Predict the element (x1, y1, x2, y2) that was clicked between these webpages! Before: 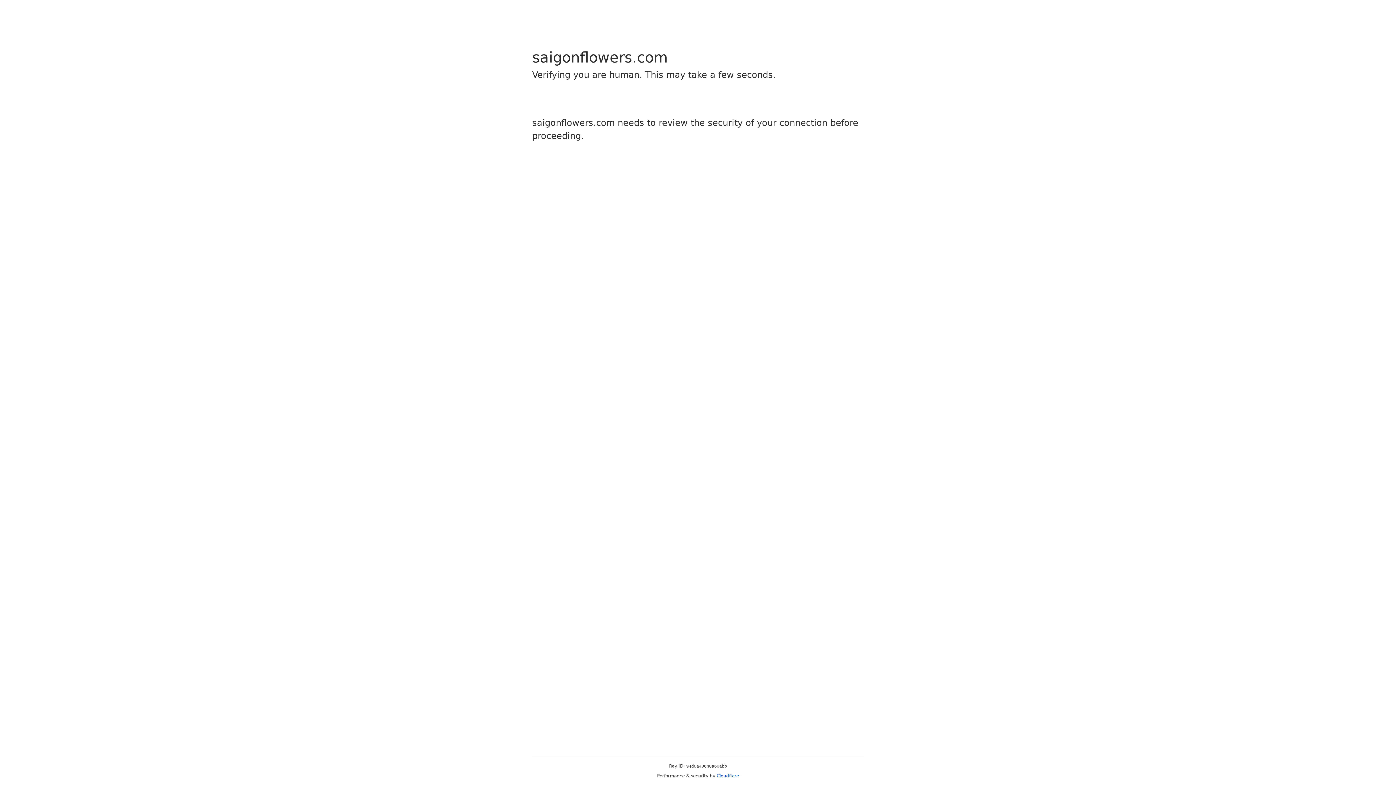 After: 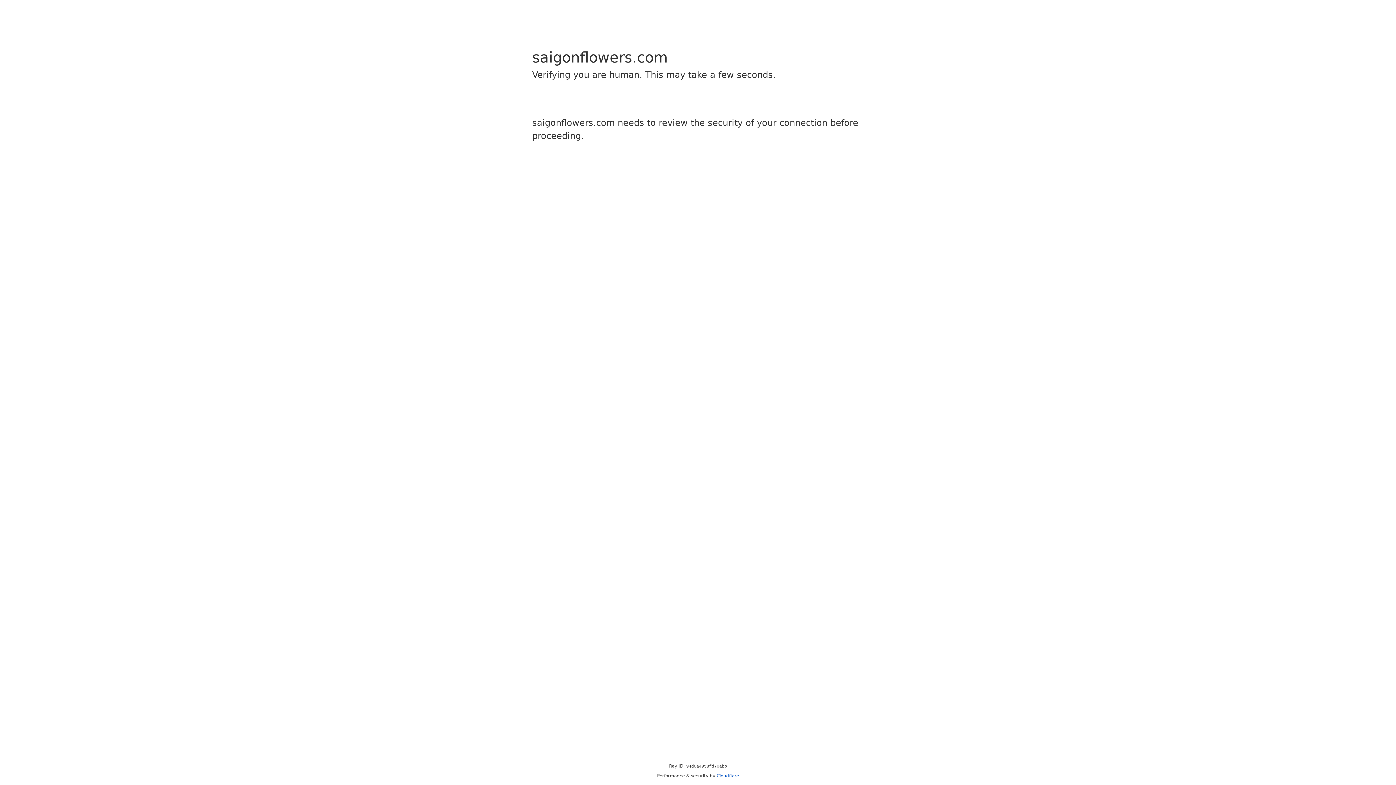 Action: bbox: (716, 773, 739, 778) label: Cloudflare